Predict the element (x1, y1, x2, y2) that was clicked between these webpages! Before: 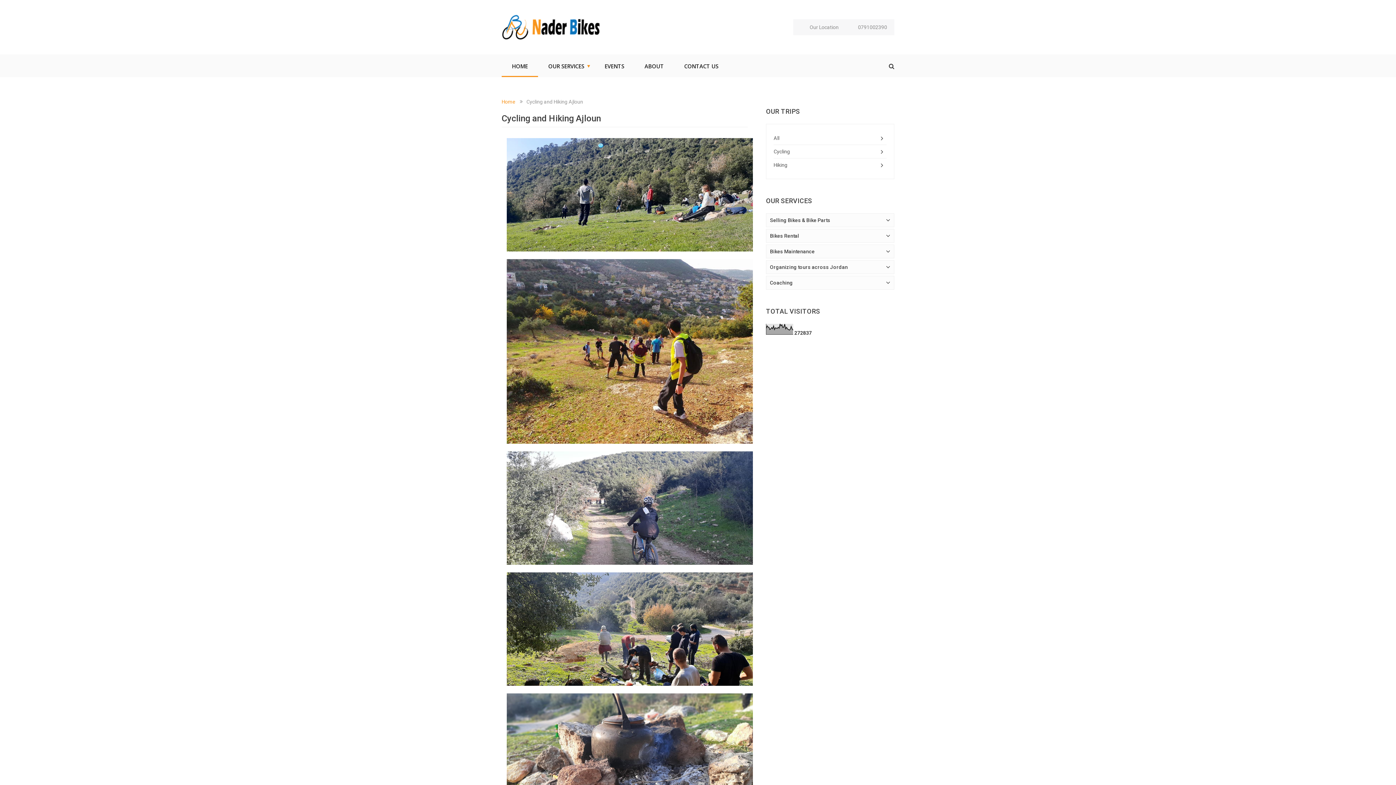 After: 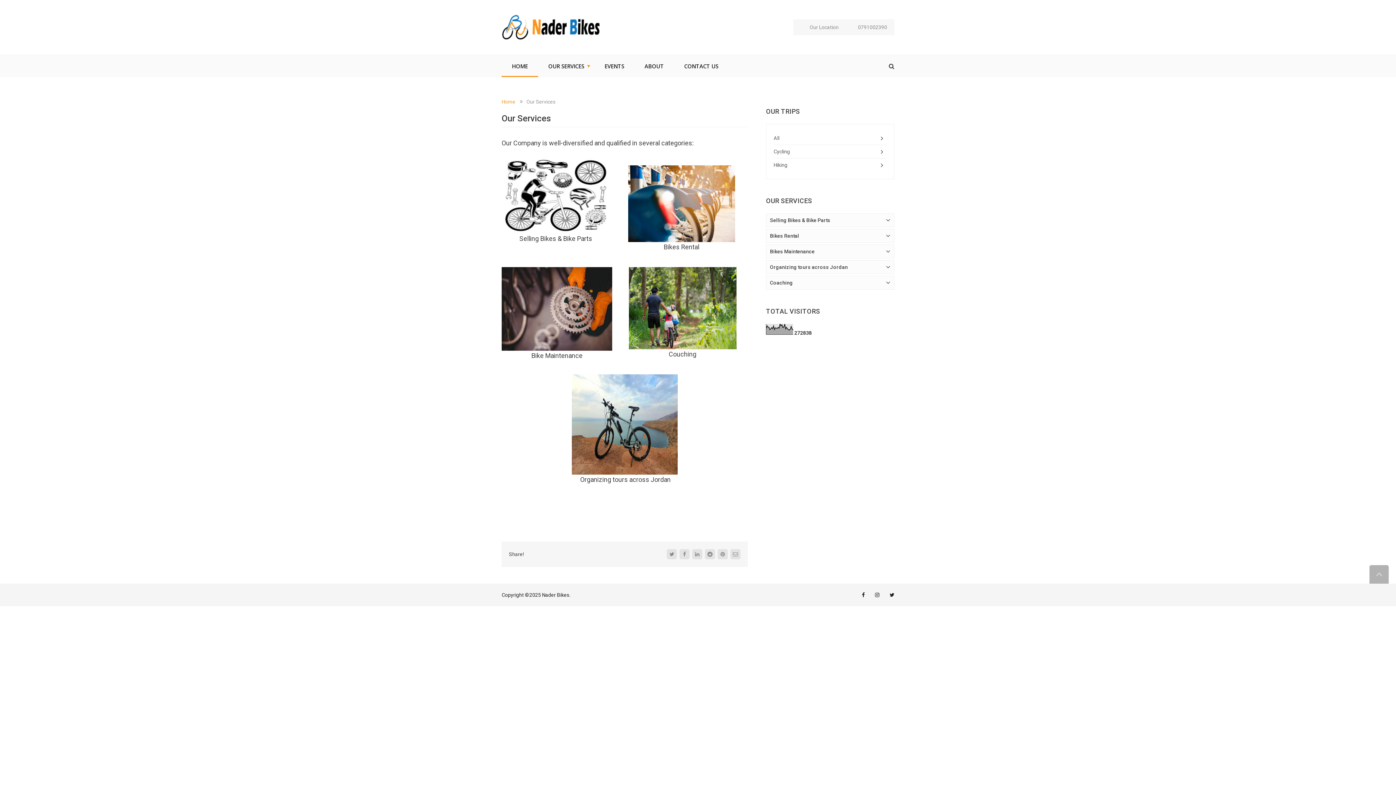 Action: bbox: (538, 62, 594, 69) label: OUR SERVICES